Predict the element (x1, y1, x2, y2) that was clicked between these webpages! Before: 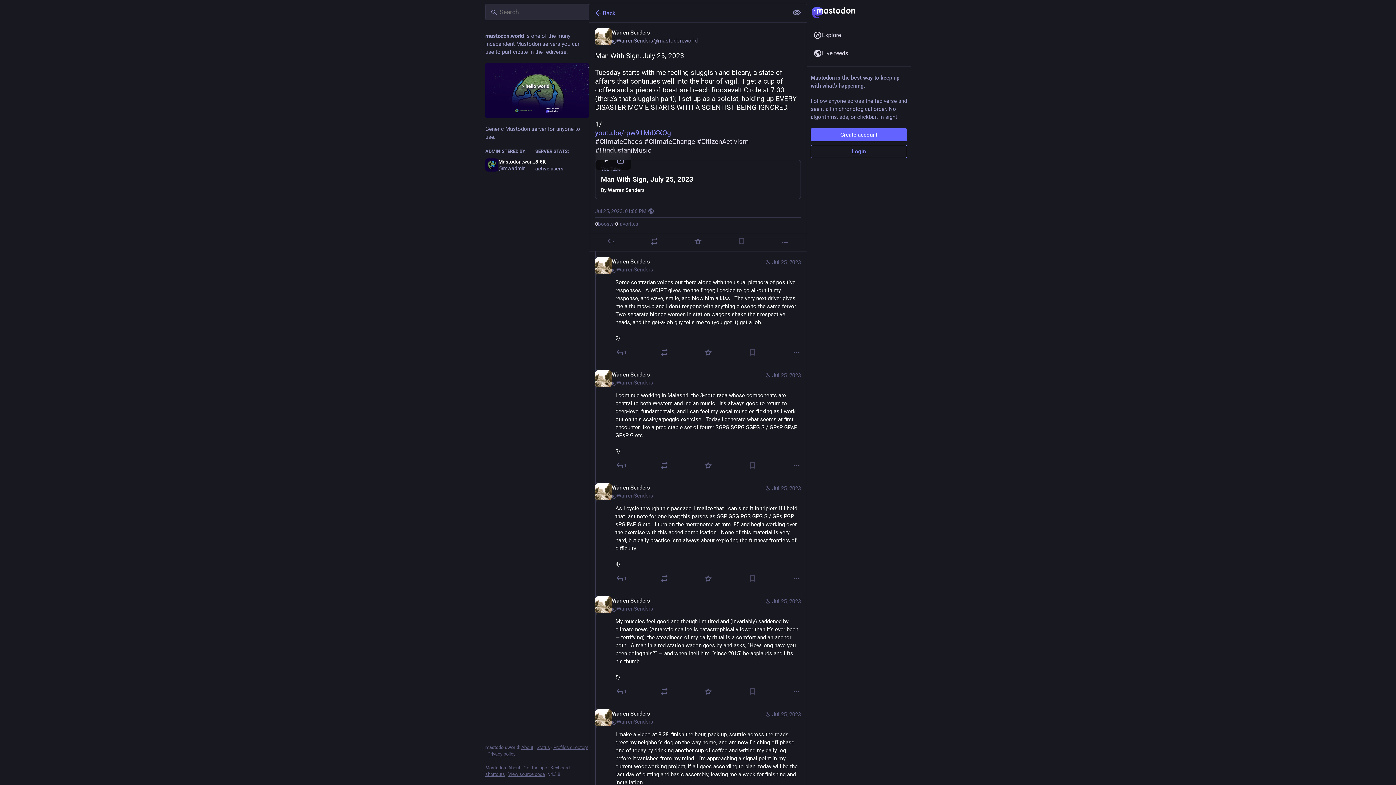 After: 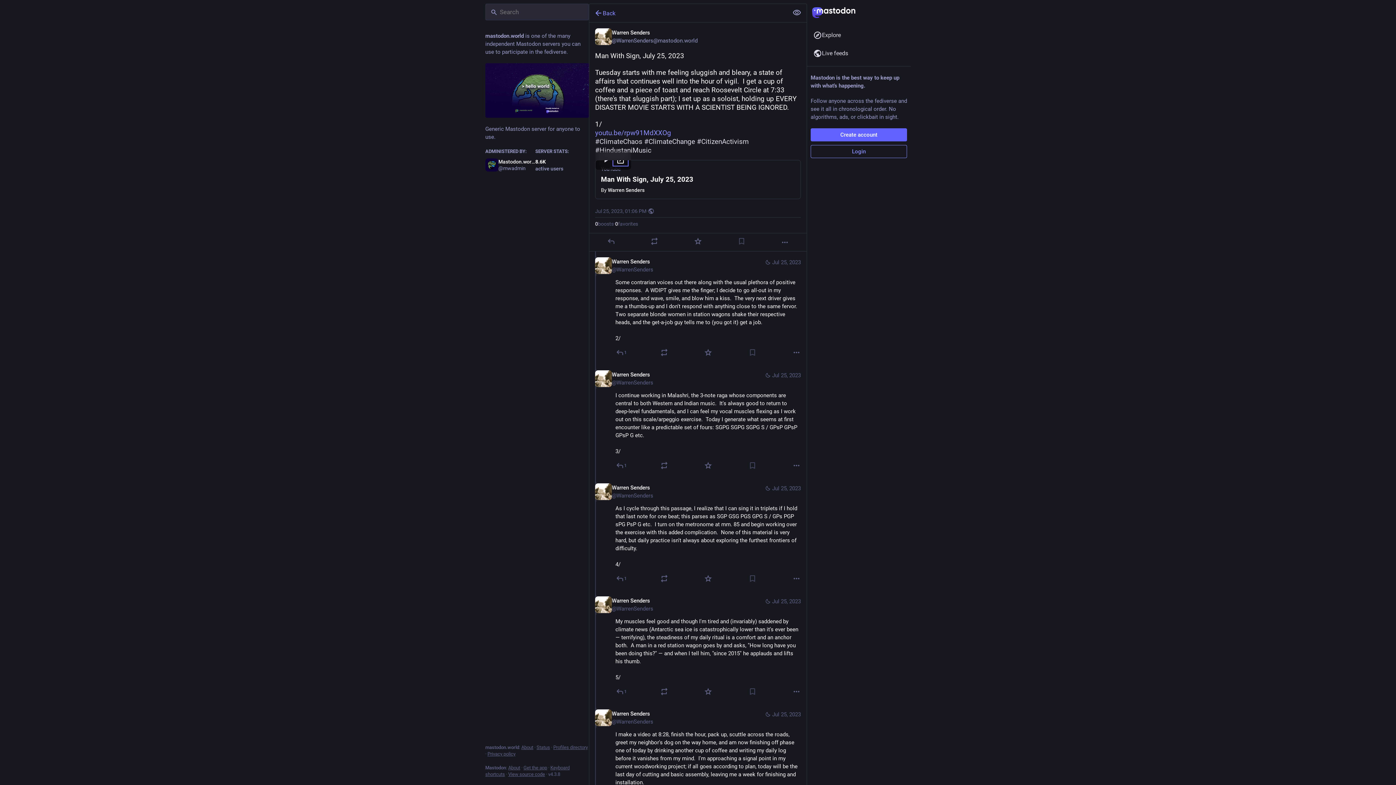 Action: bbox: (613, 155, 628, 165)